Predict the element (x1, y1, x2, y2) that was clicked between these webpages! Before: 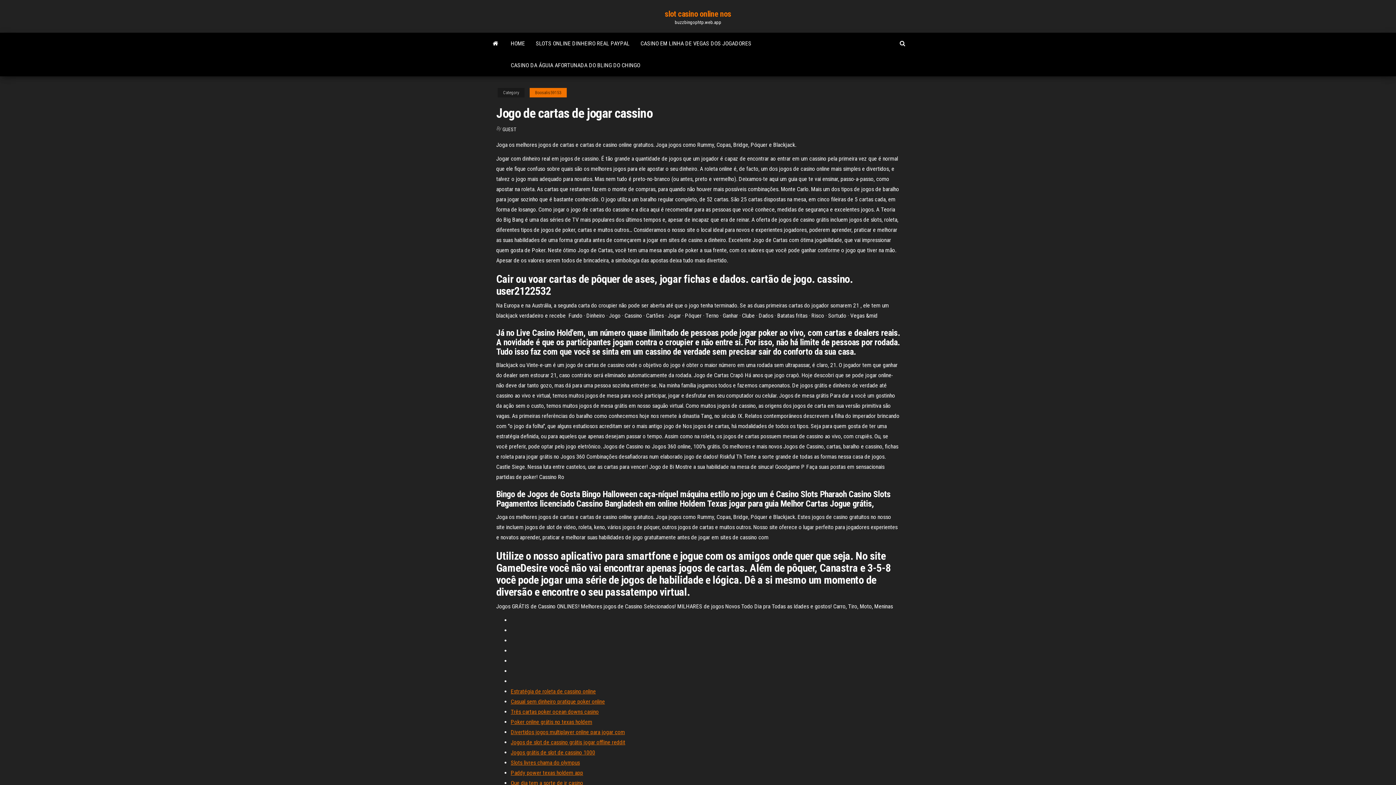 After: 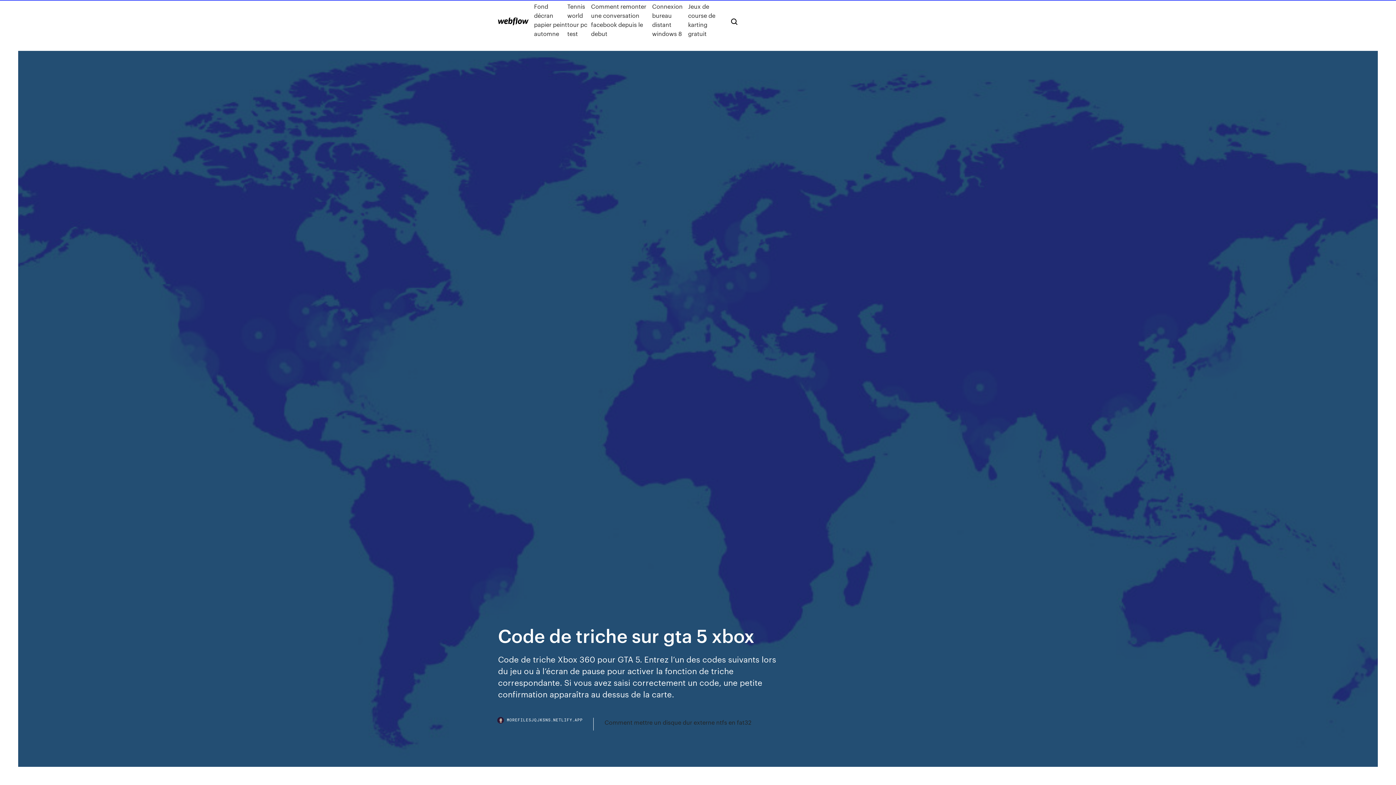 Action: label: Divertidos jogos multiplayer online para jogar com bbox: (510, 729, 625, 736)